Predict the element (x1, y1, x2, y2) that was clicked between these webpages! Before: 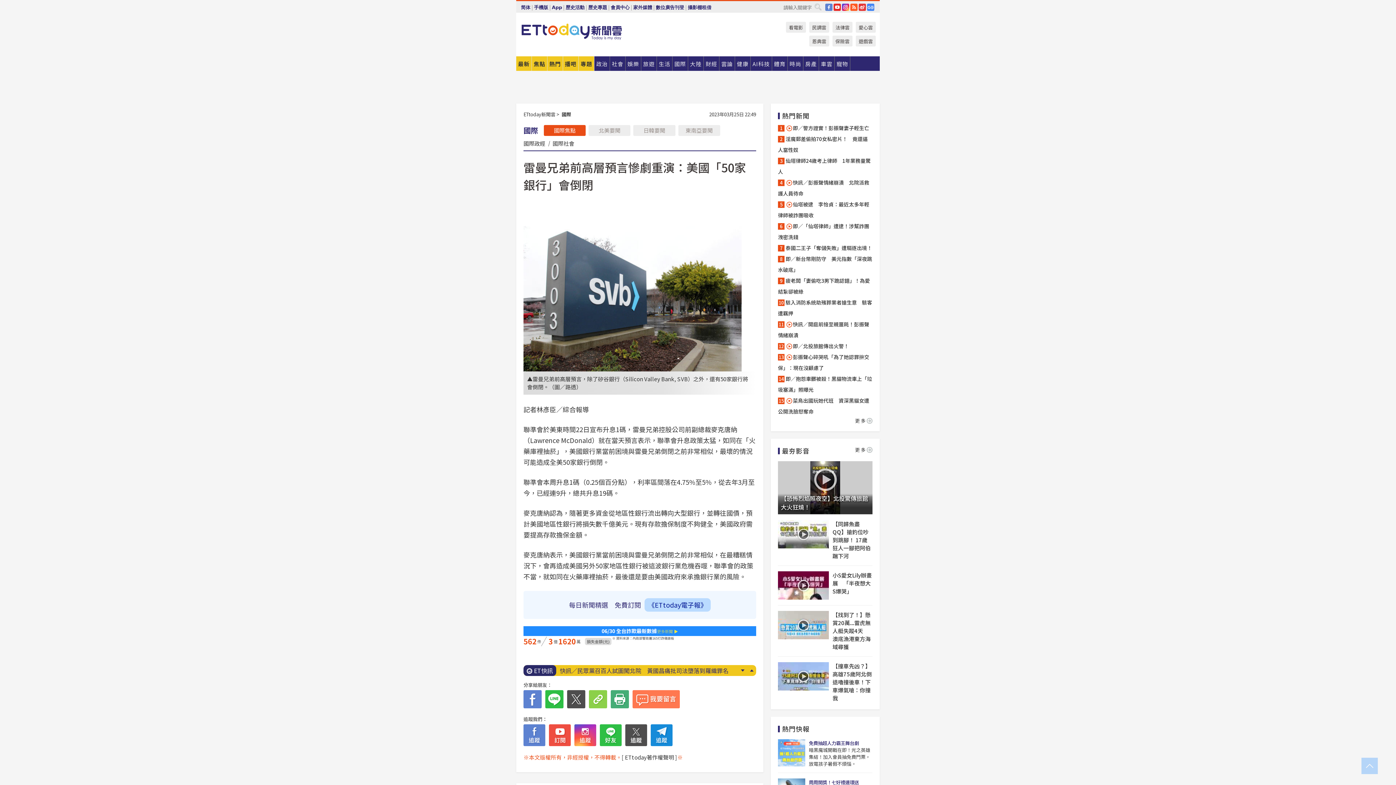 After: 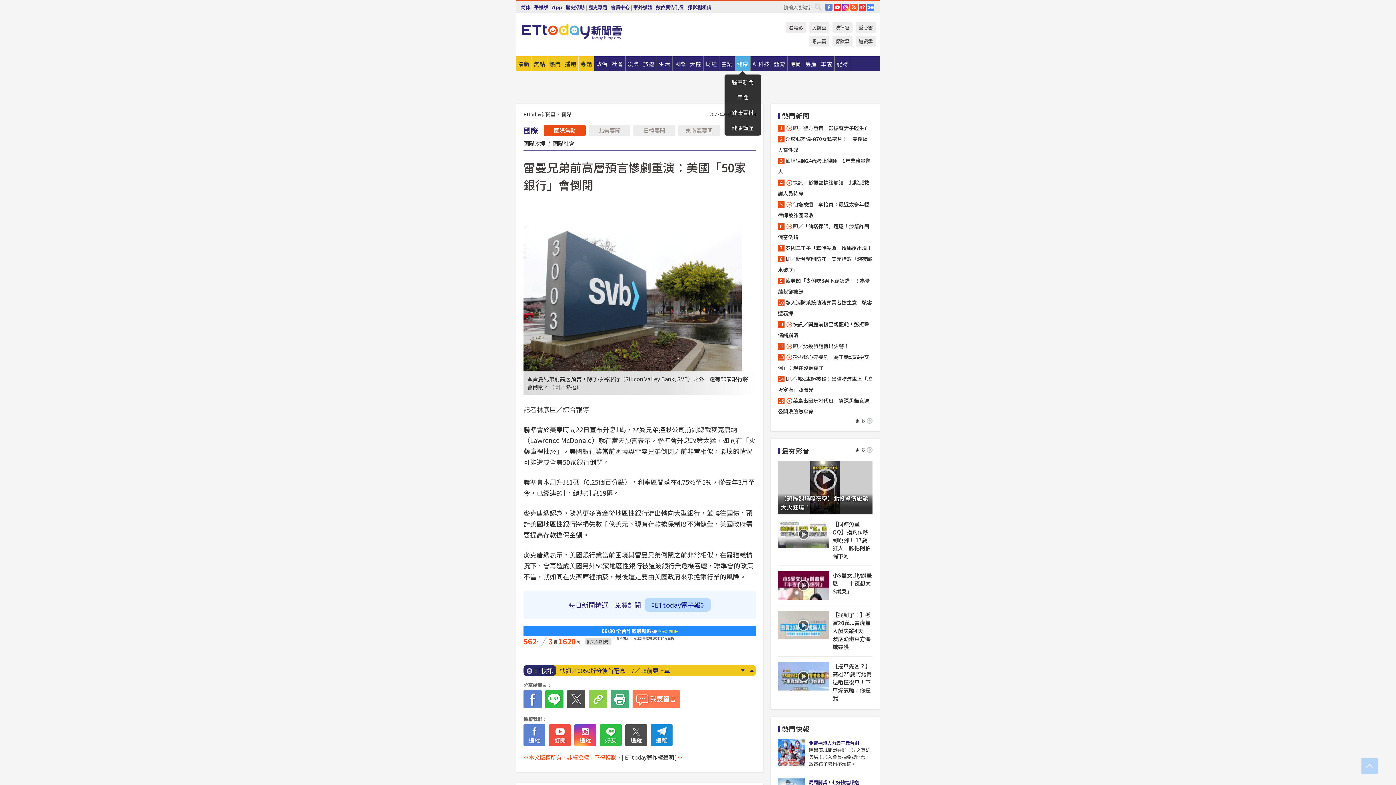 Action: bbox: (735, 56, 750, 70) label: 健康